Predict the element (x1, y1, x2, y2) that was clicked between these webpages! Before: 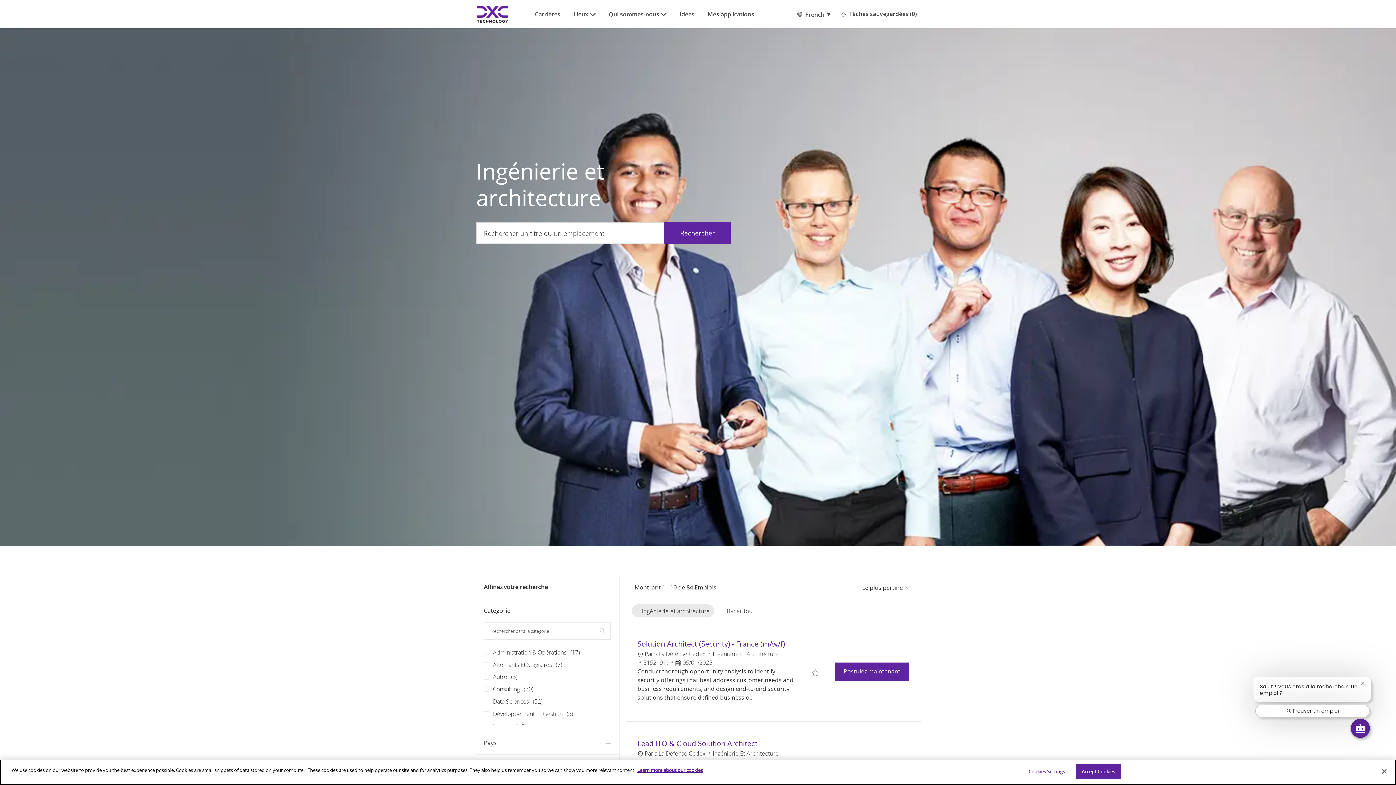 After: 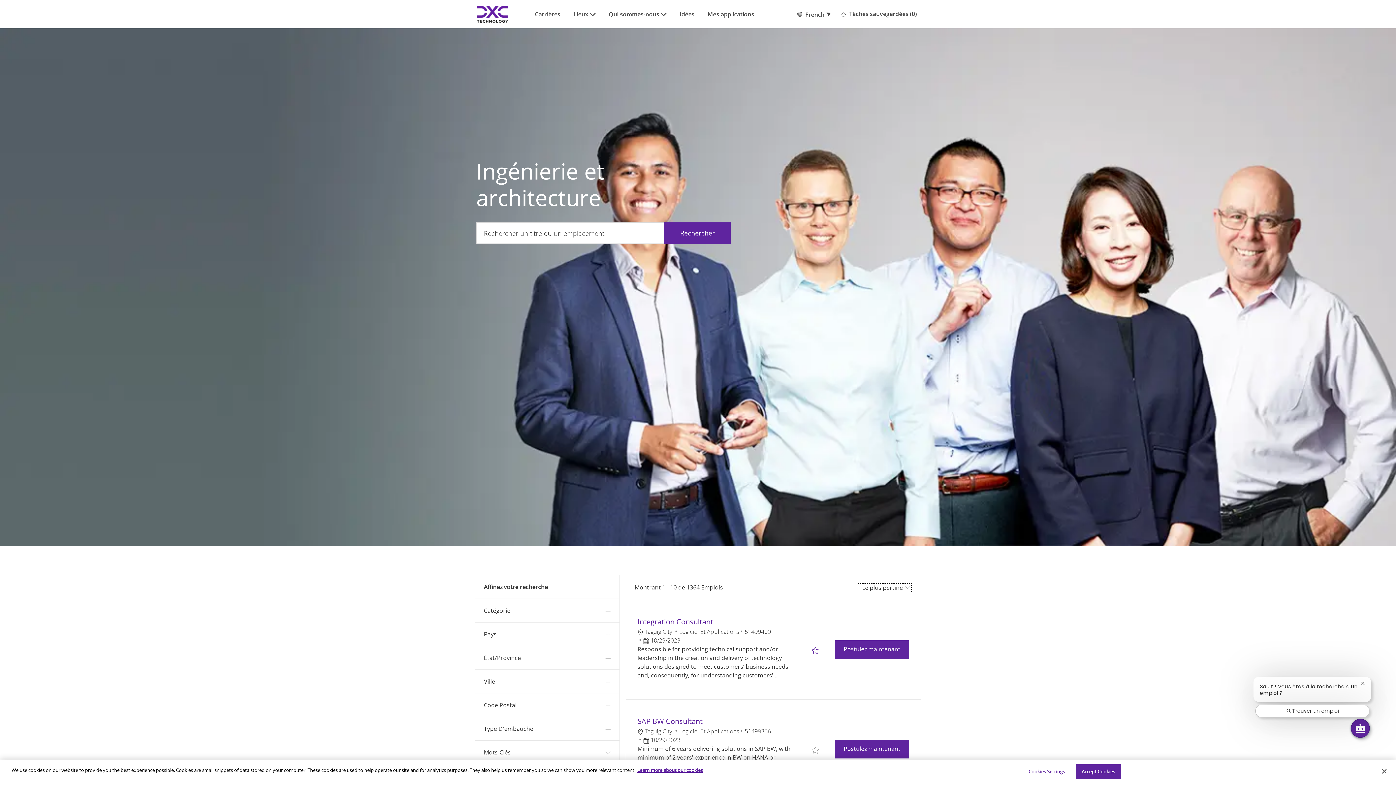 Action: label: Effacer tous les filtres bbox: (723, 606, 754, 615)